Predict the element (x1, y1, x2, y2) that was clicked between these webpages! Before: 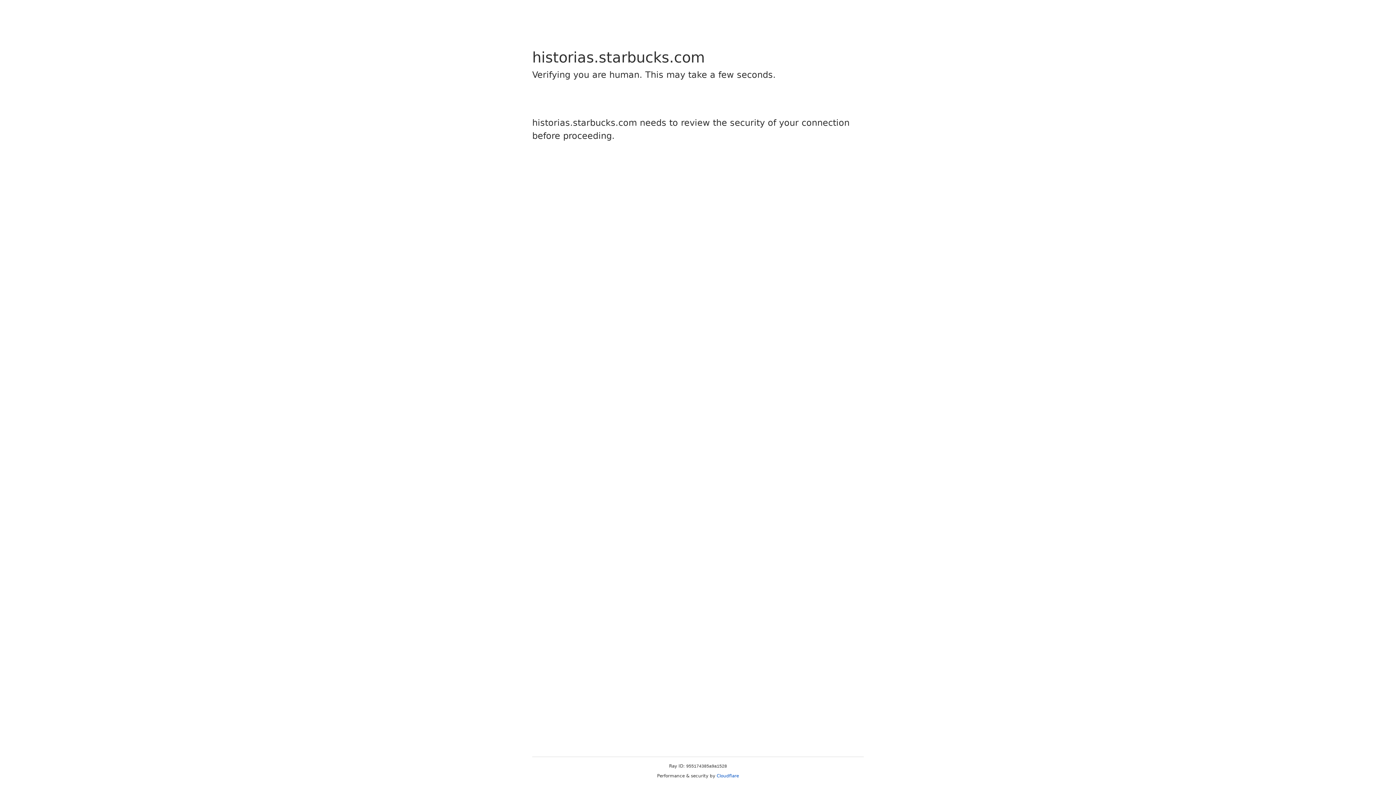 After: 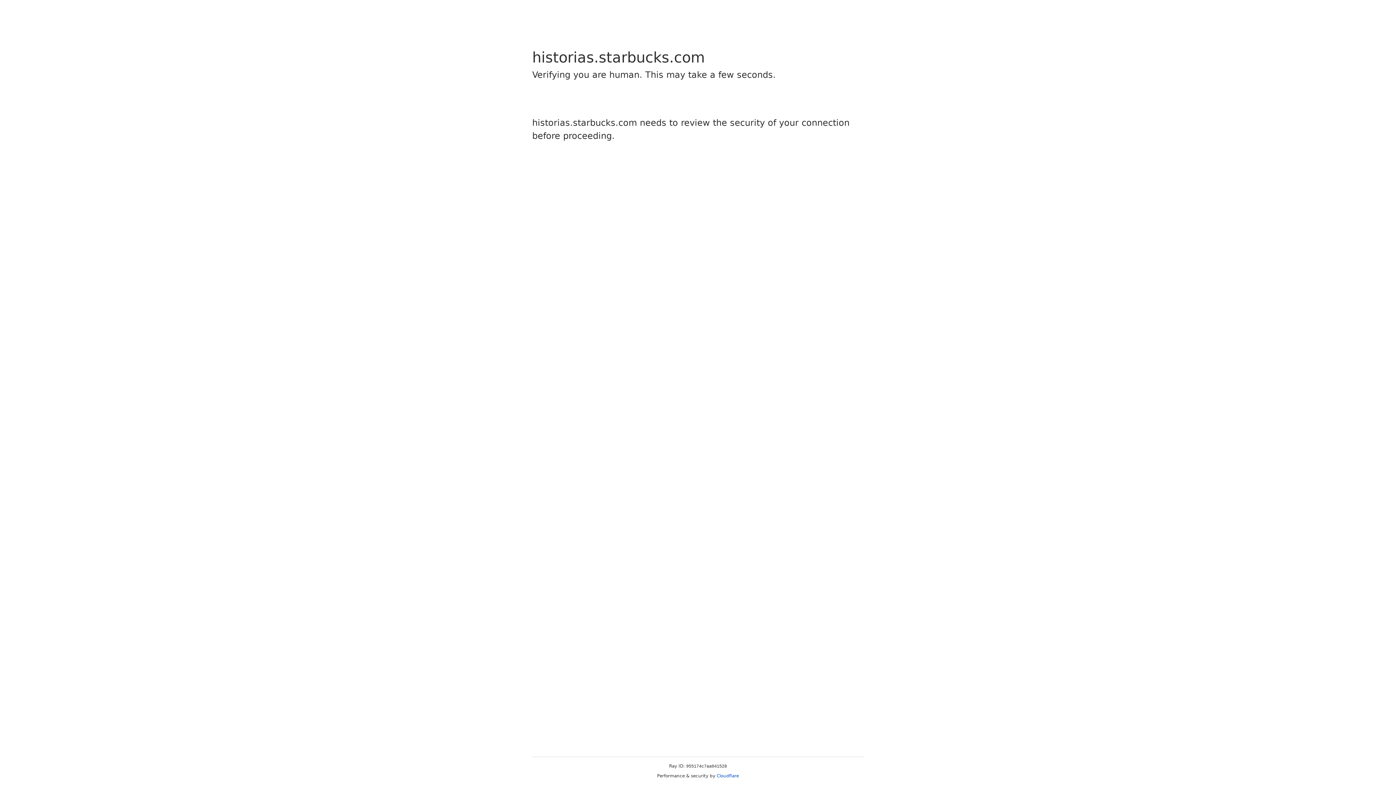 Action: label: Cloudflare bbox: (716, 773, 739, 778)